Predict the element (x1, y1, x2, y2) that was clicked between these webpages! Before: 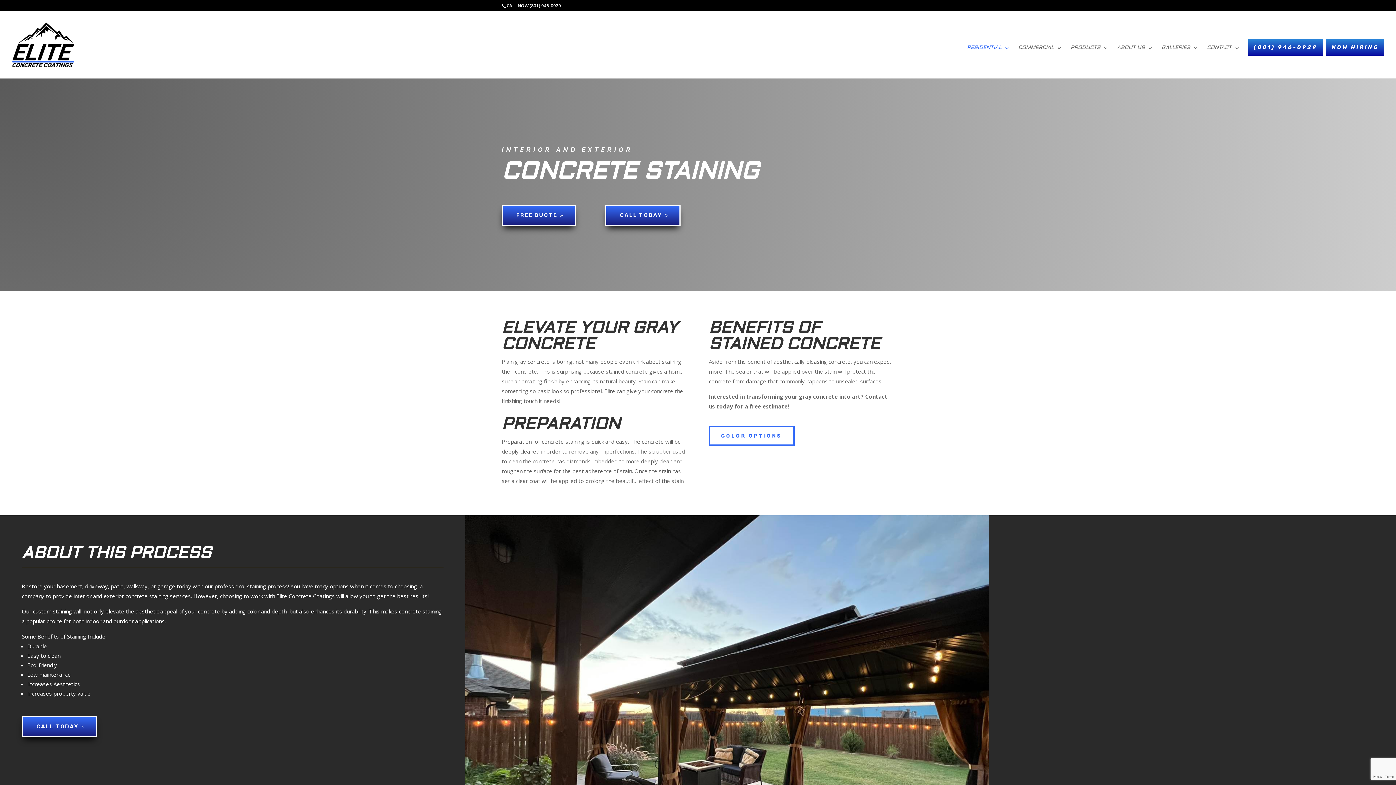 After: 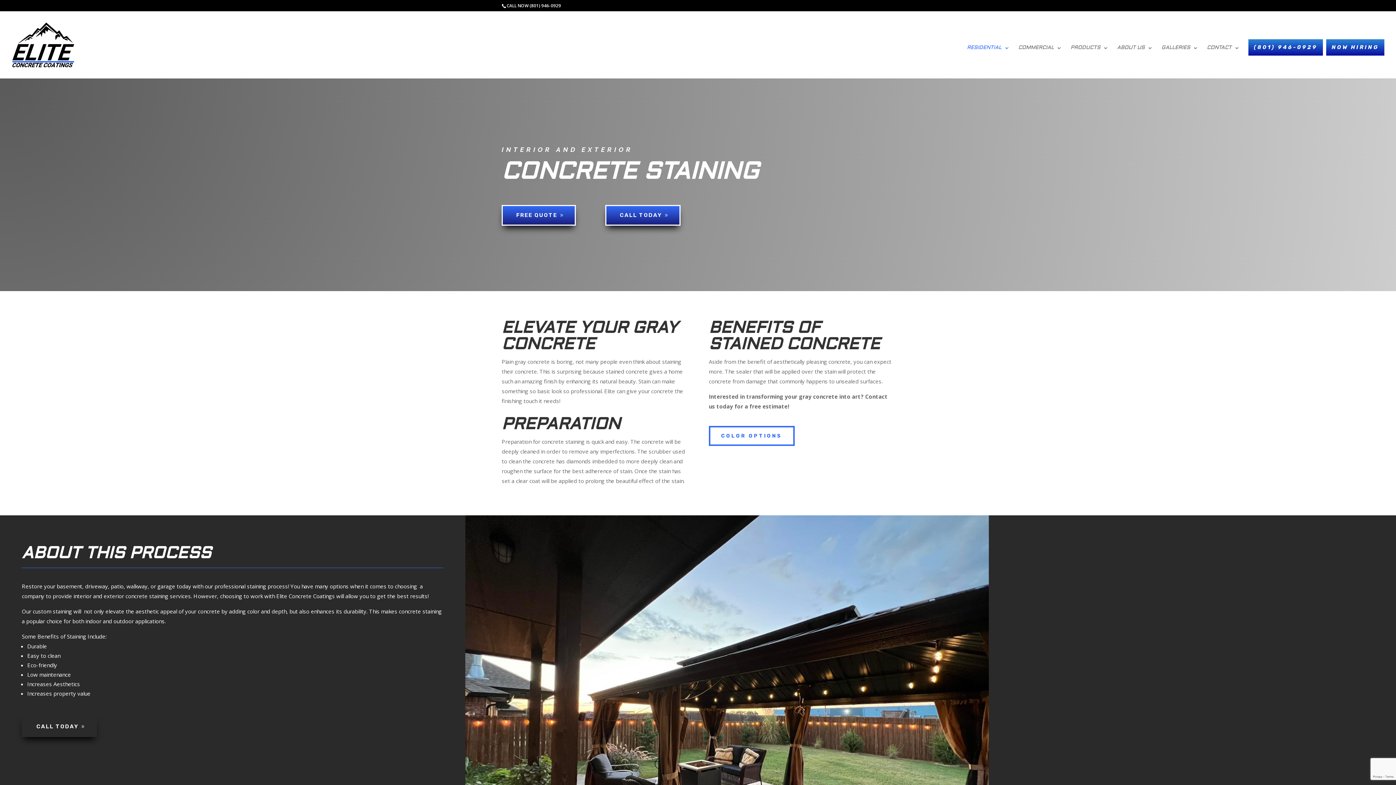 Action: bbox: (21, 716, 97, 737) label: CALL TODAY